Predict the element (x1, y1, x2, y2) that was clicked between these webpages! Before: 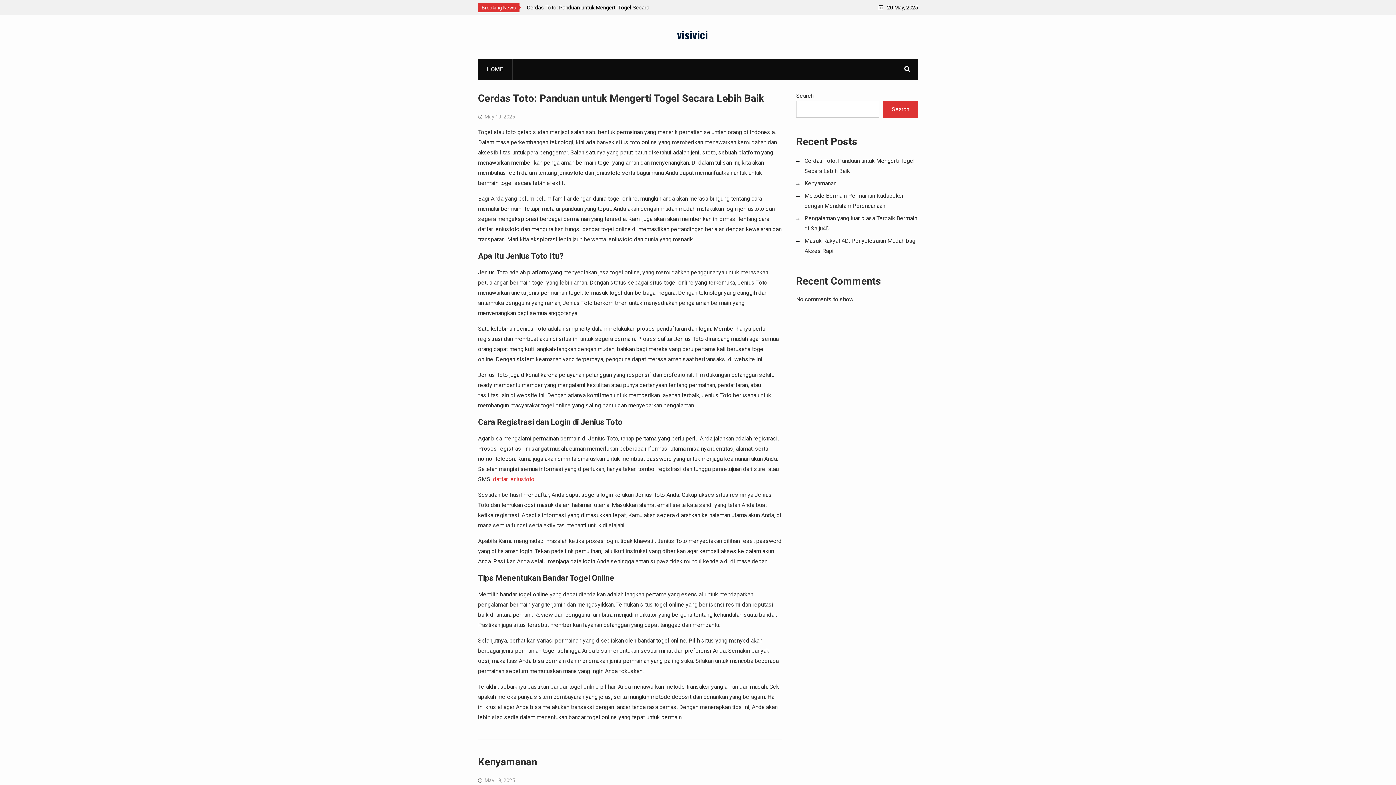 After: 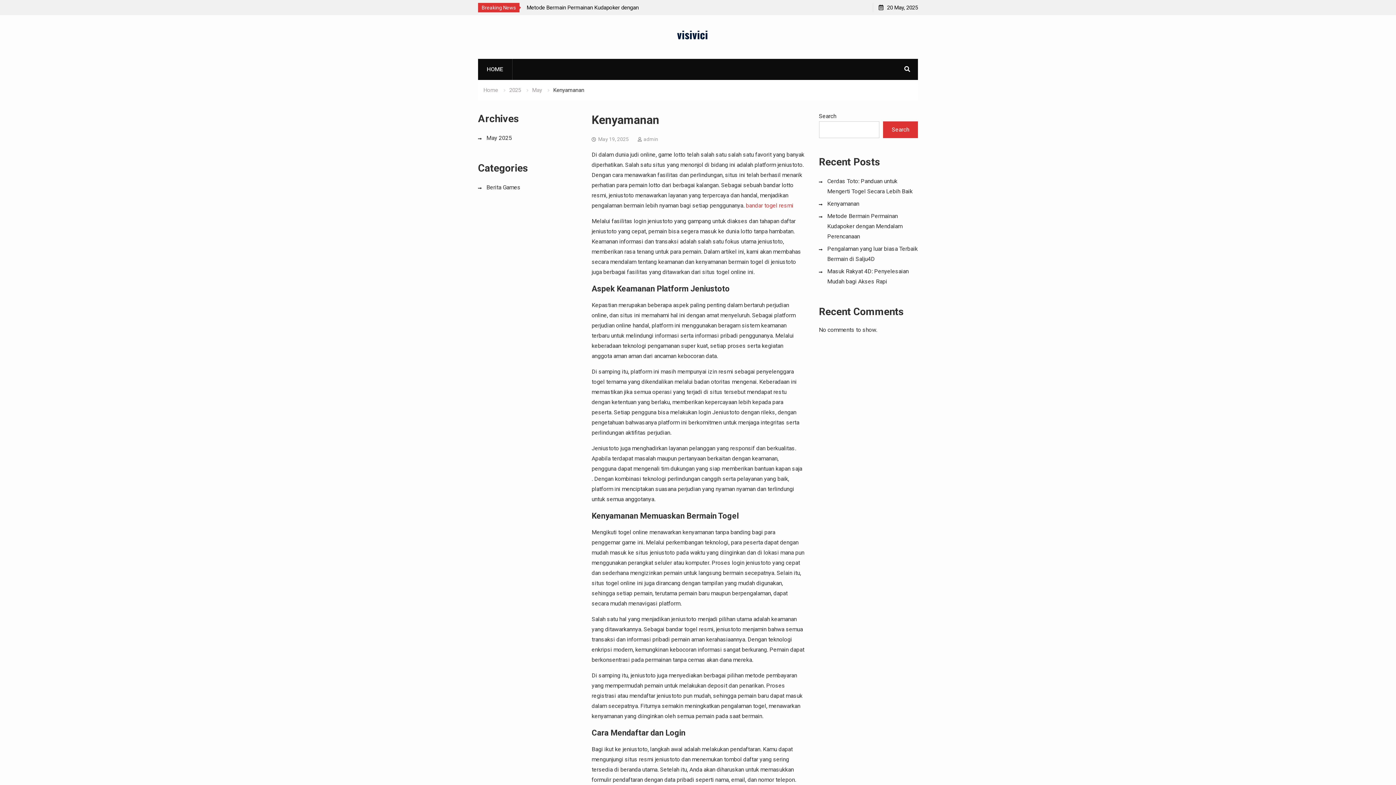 Action: label: Kenyamanan bbox: (804, 180, 836, 186)